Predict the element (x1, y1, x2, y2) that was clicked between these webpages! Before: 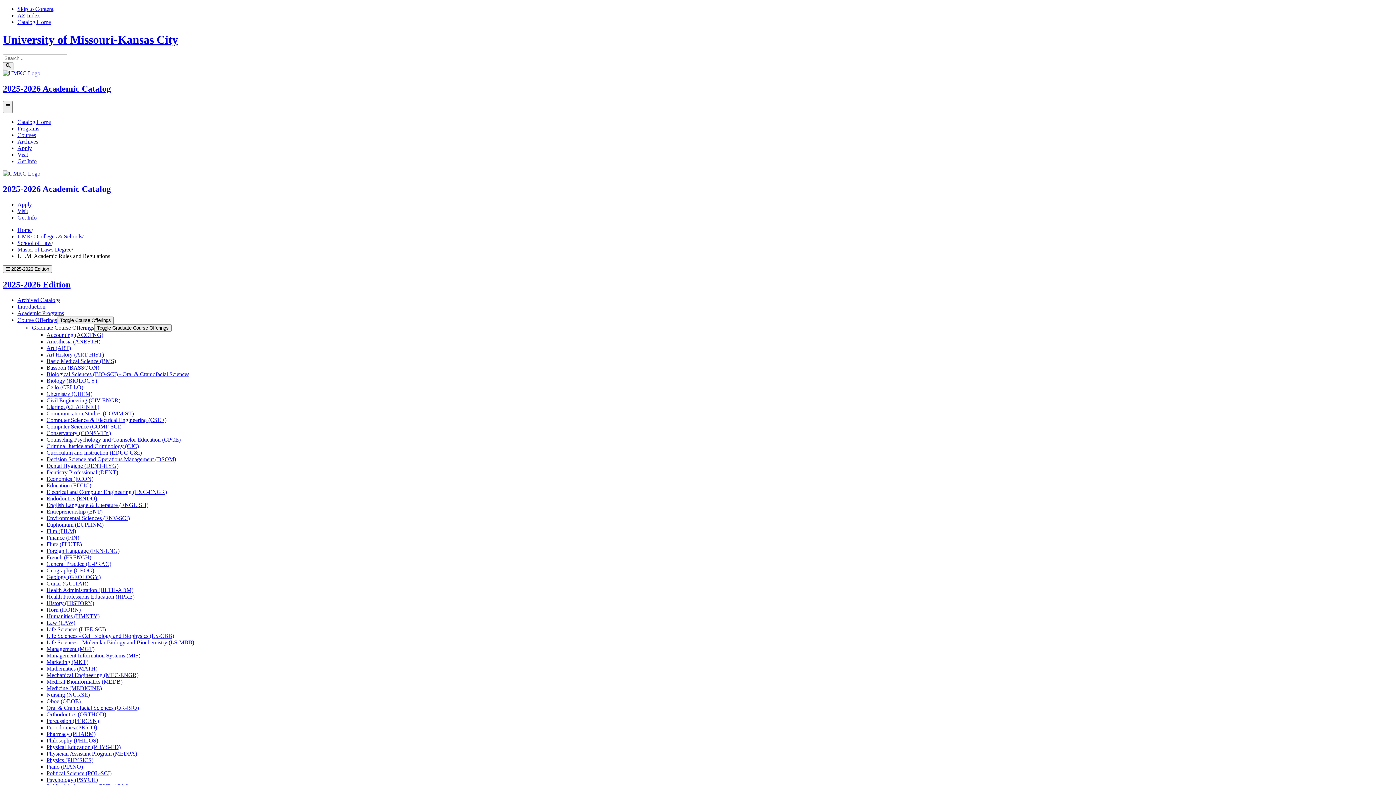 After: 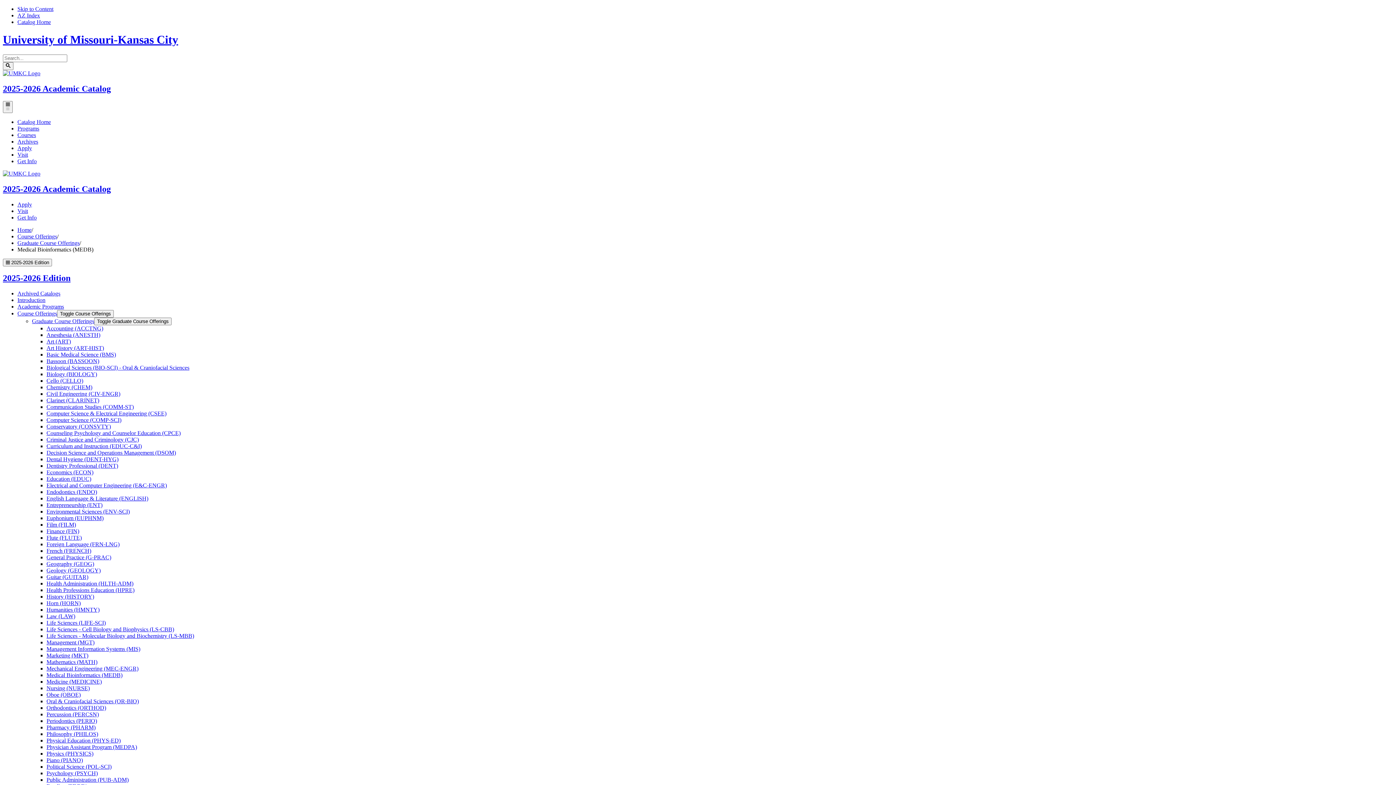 Action: label: Medical Bioinformatics (MEDB) bbox: (46, 679, 122, 685)